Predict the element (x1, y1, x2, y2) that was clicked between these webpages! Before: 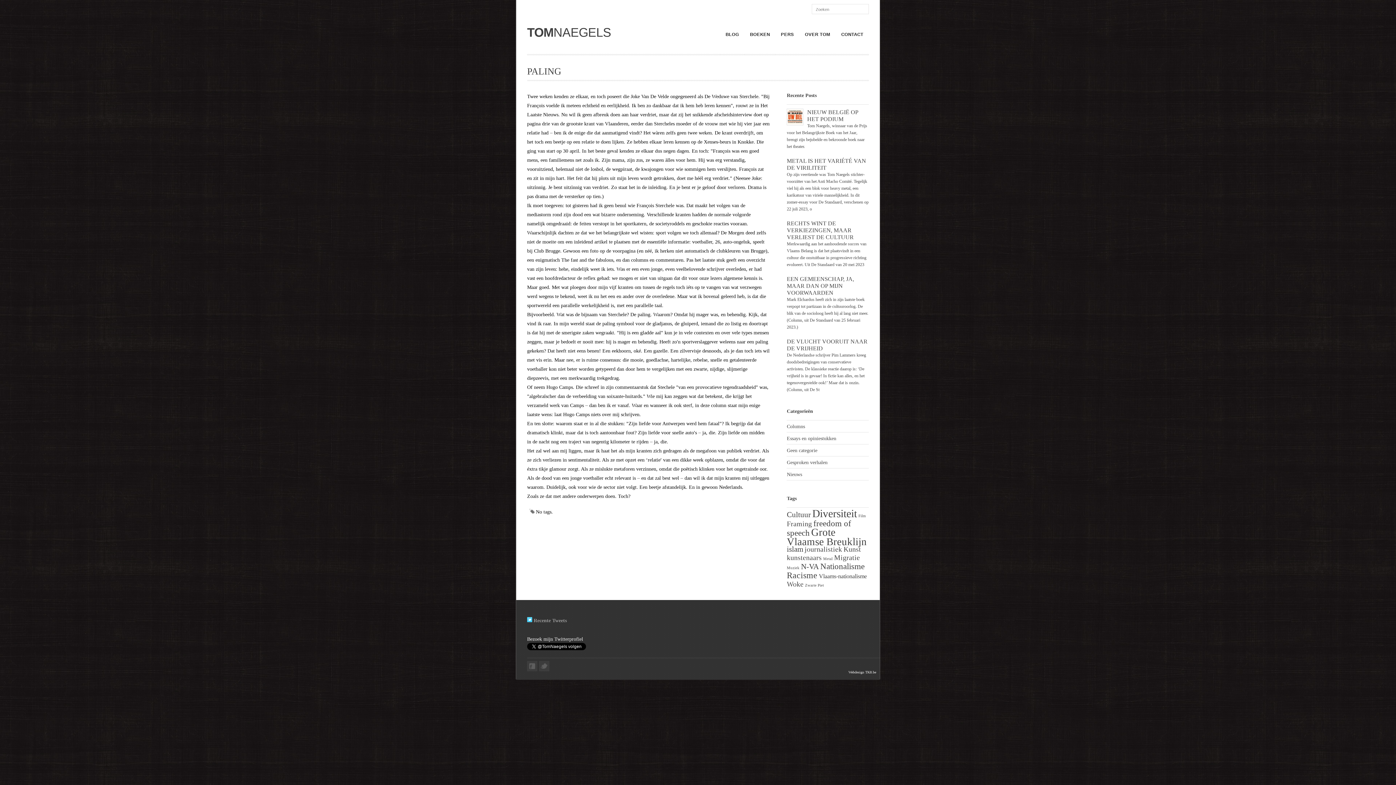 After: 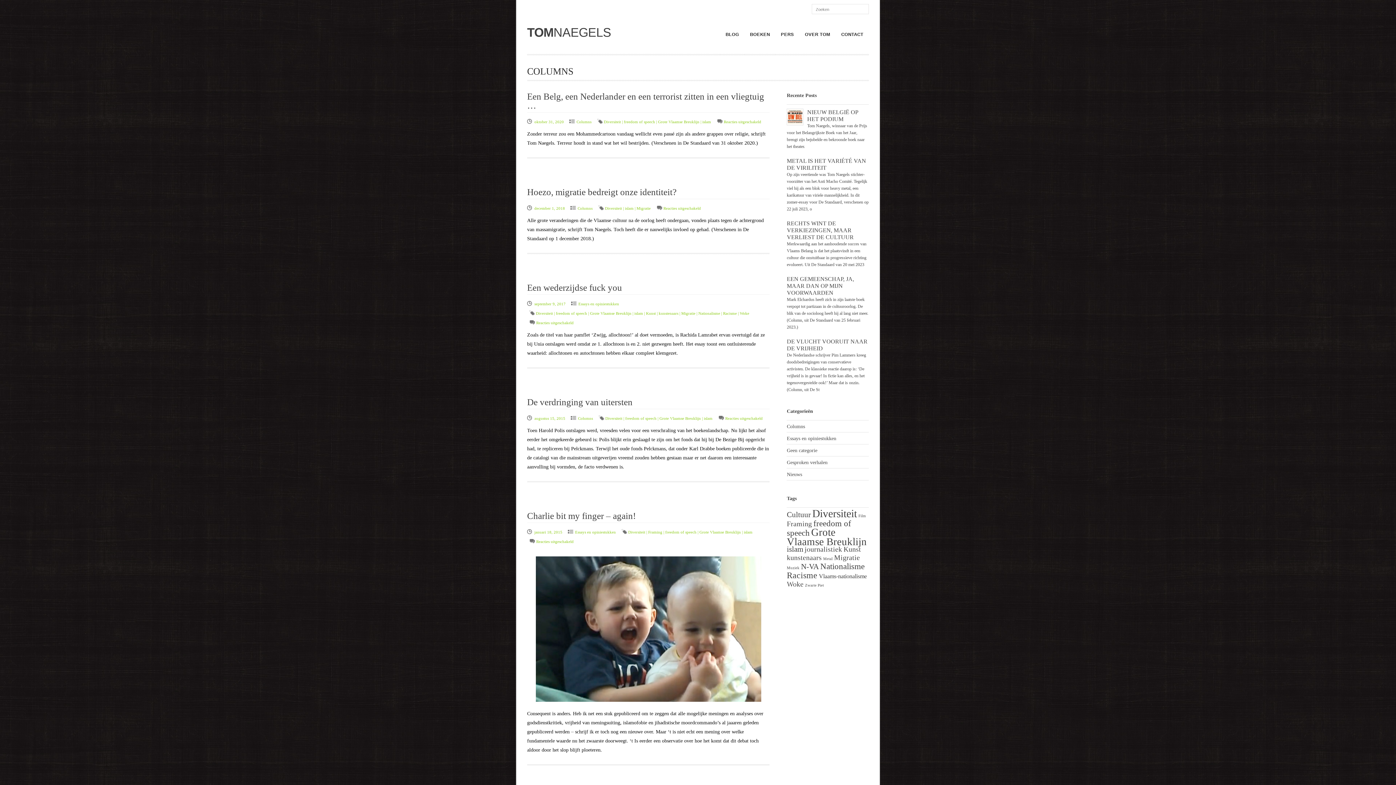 Action: bbox: (787, 545, 803, 553) label: islam (6 items)